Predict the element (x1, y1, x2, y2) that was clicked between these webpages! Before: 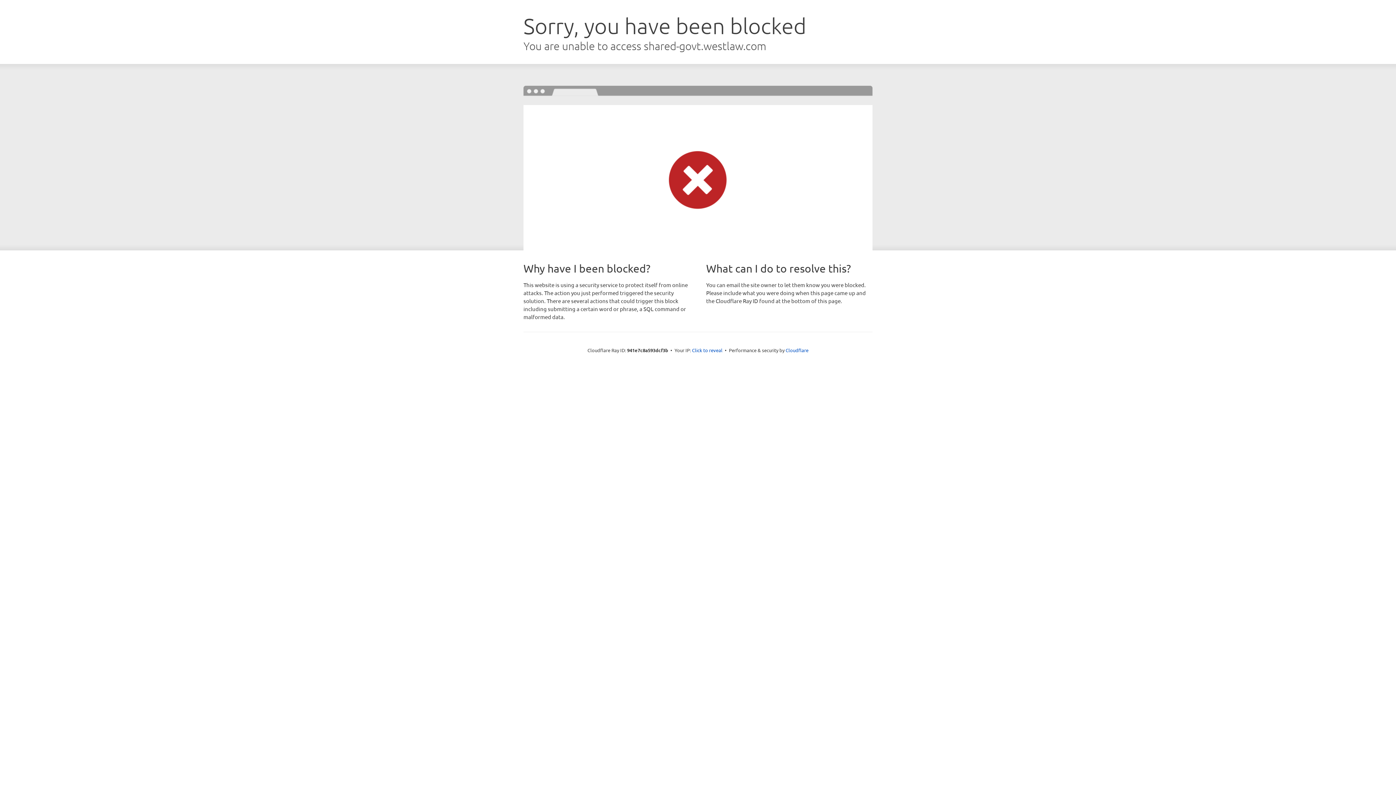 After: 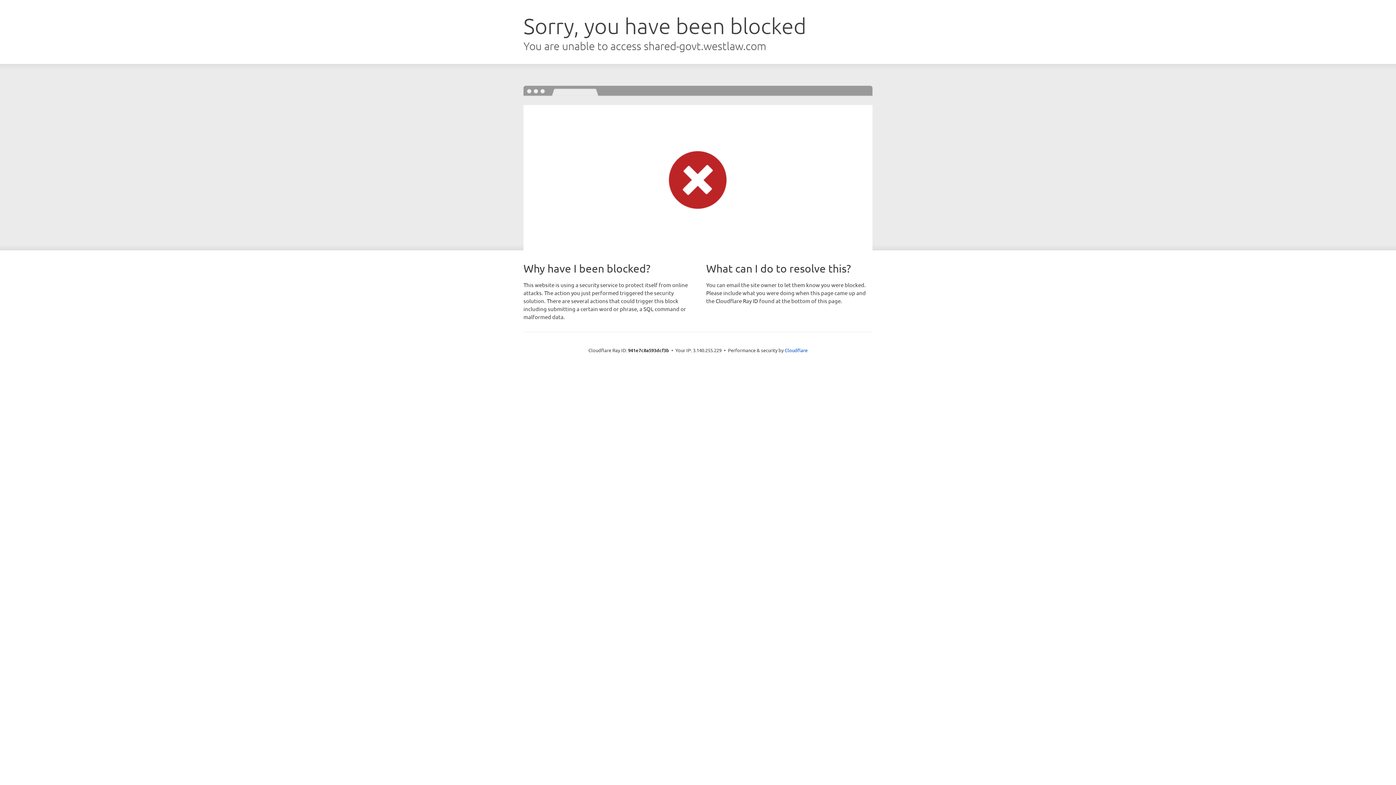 Action: label: Click to reveal bbox: (692, 346, 722, 353)